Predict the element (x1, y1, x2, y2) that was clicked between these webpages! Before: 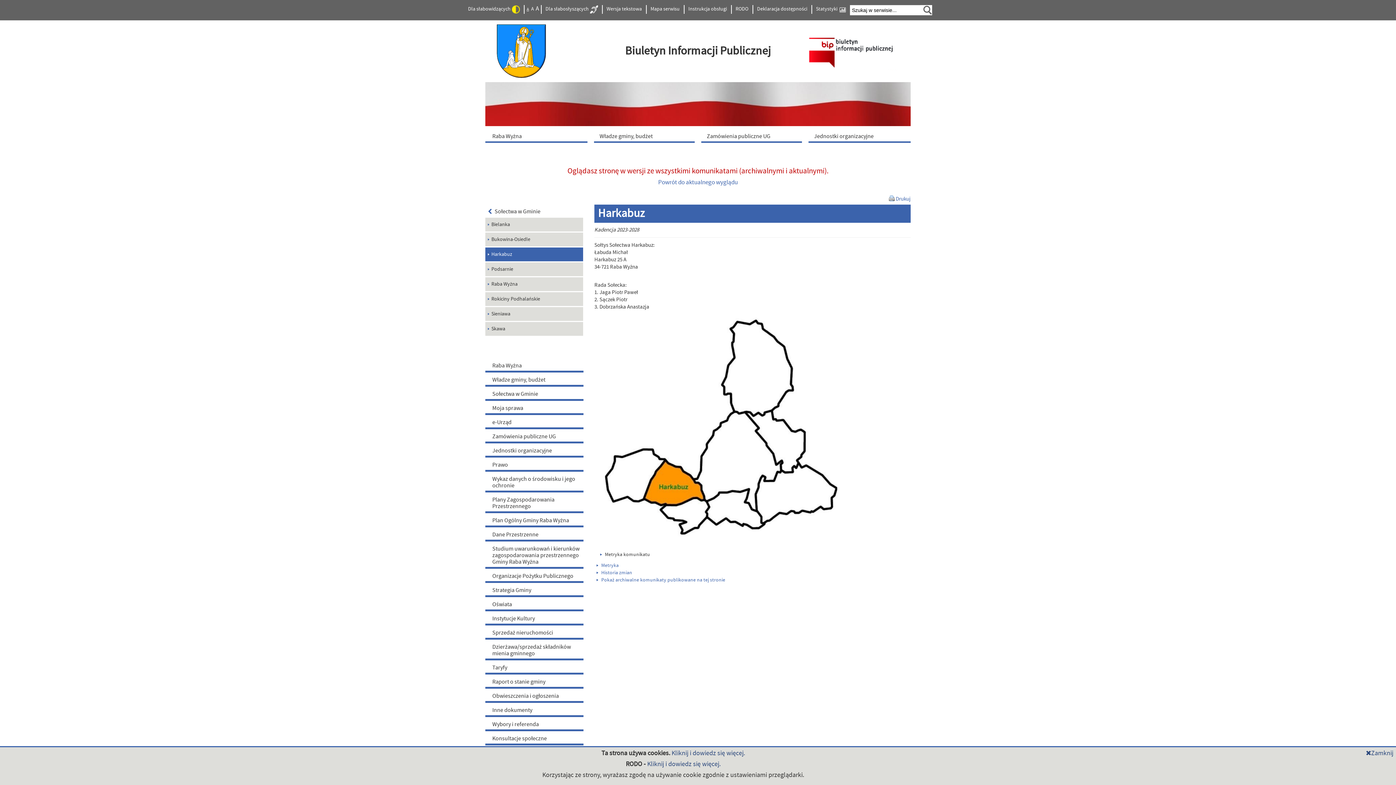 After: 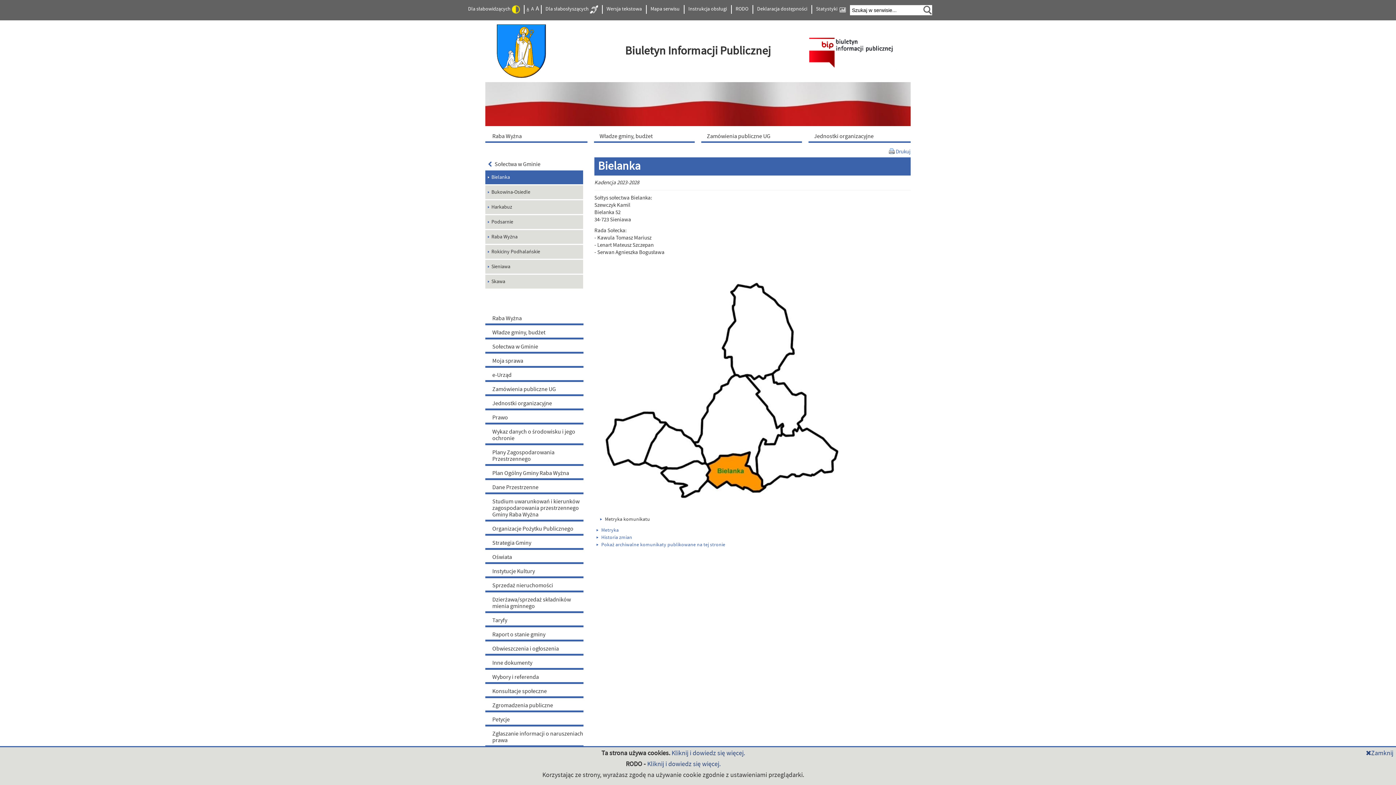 Action: label: Bielanka bbox: (485, 217, 583, 231)